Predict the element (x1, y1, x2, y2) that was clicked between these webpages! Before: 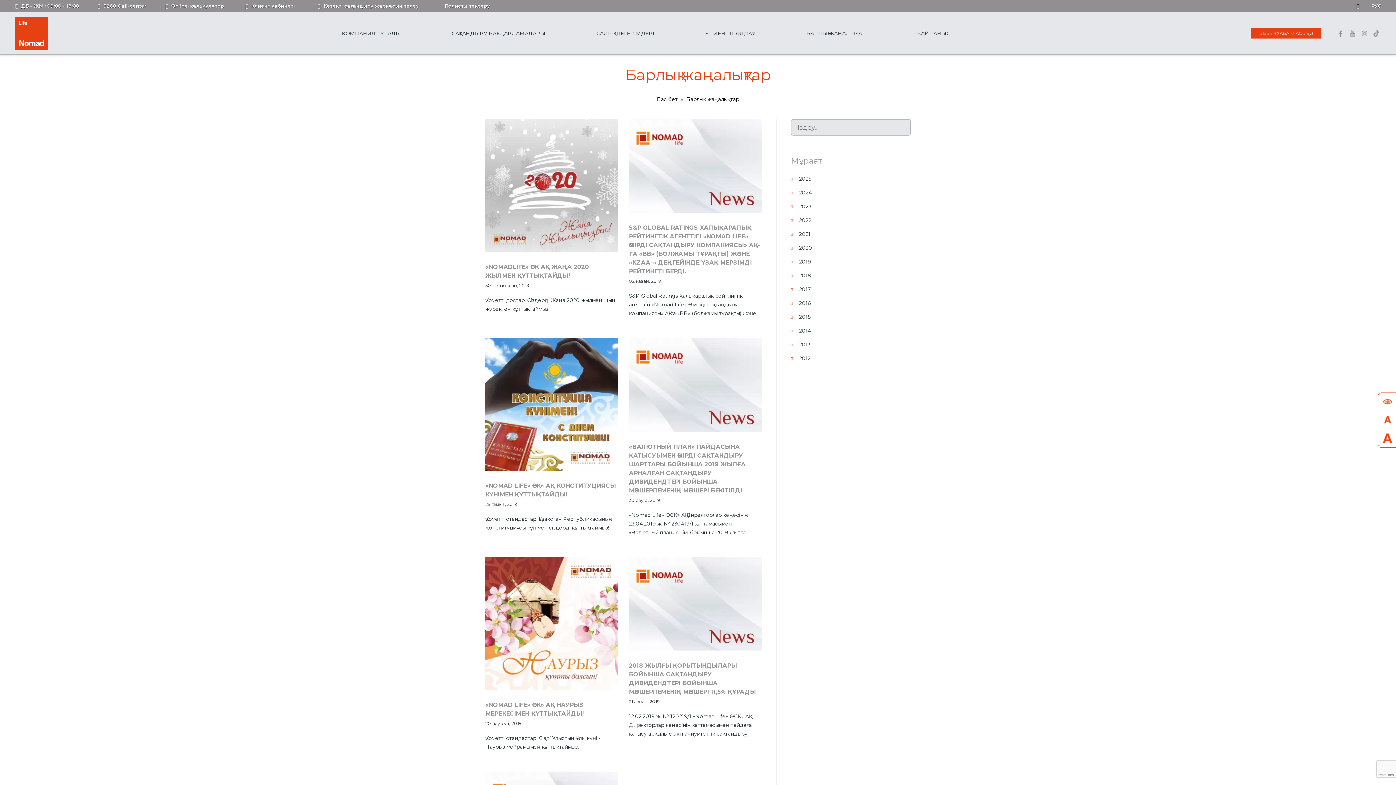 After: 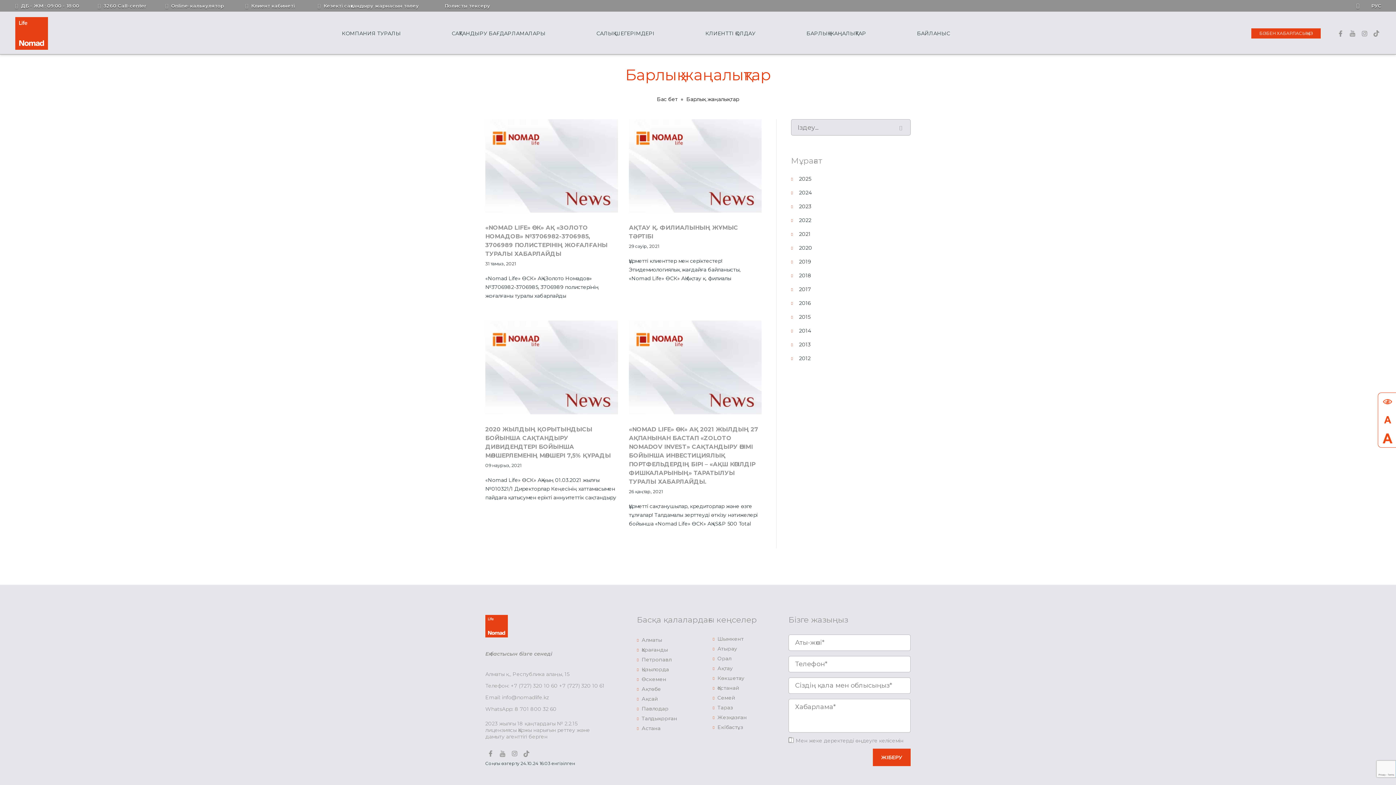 Action: label: 2021 bbox: (799, 230, 810, 237)